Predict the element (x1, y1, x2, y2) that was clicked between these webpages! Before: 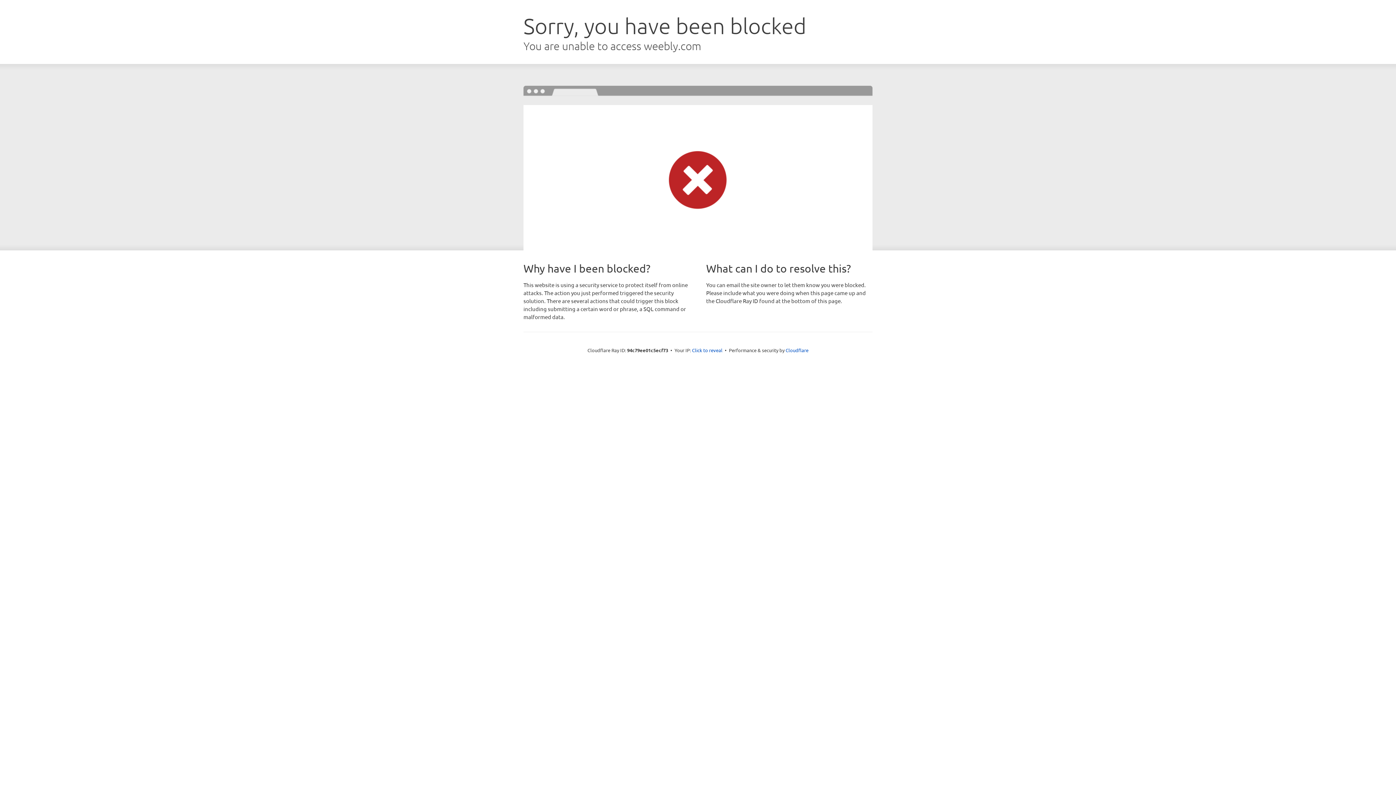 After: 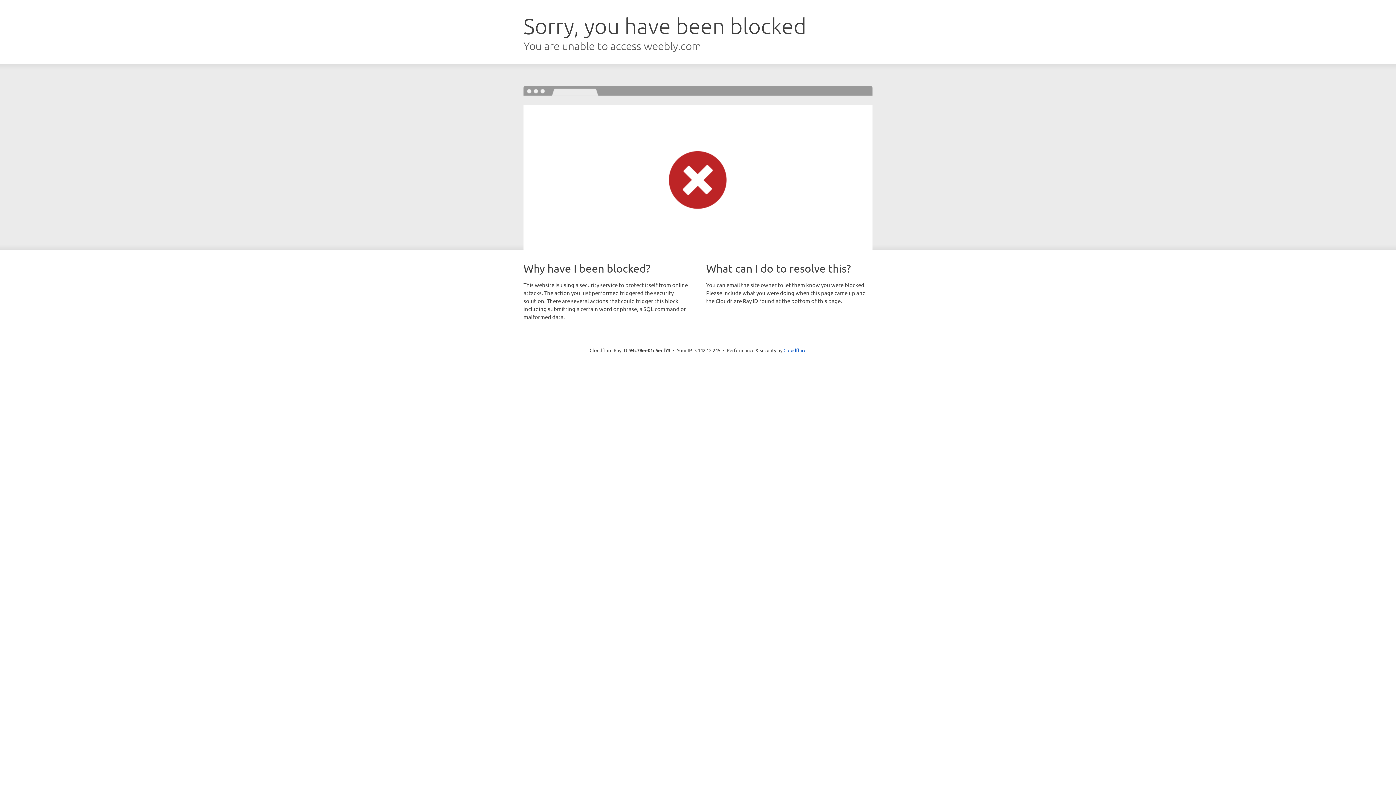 Action: label: Click to reveal bbox: (692, 346, 722, 353)